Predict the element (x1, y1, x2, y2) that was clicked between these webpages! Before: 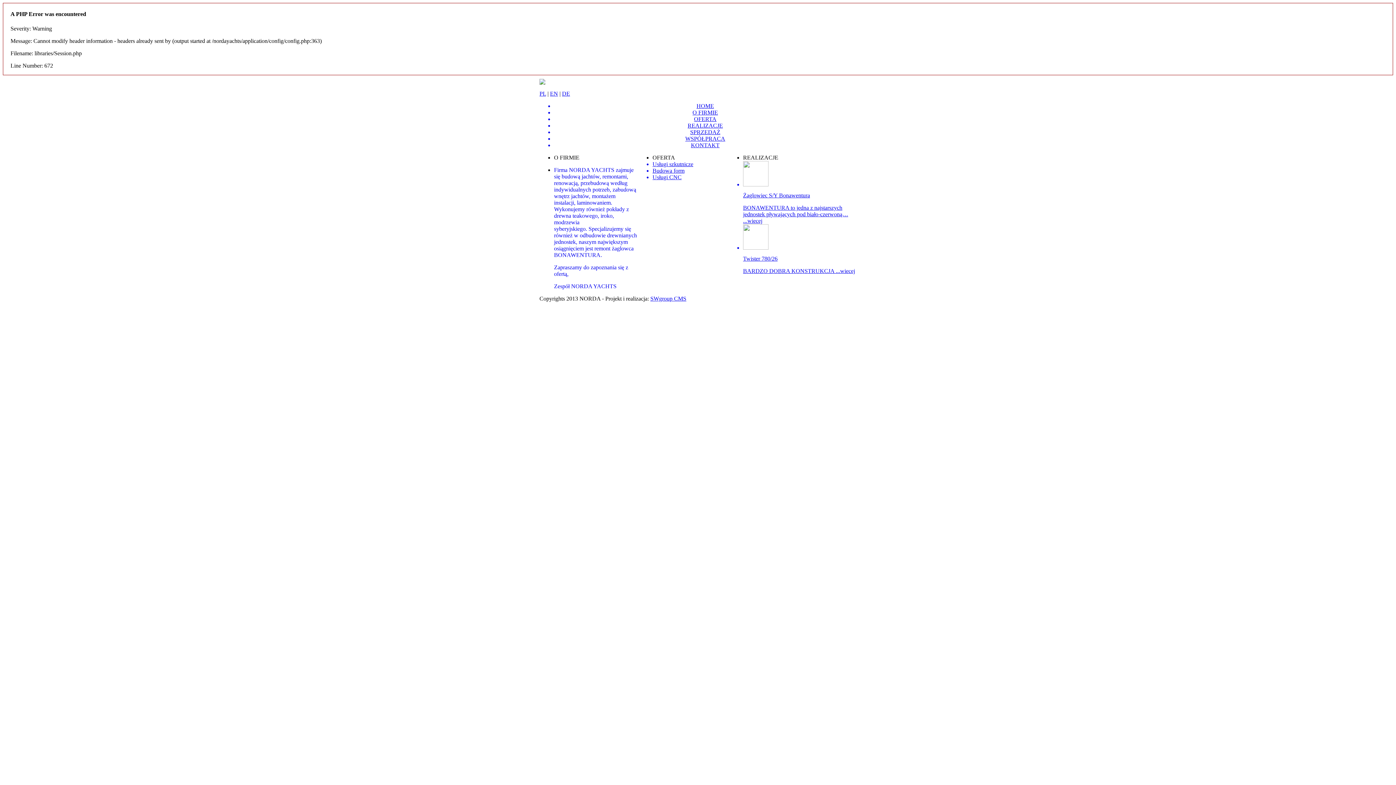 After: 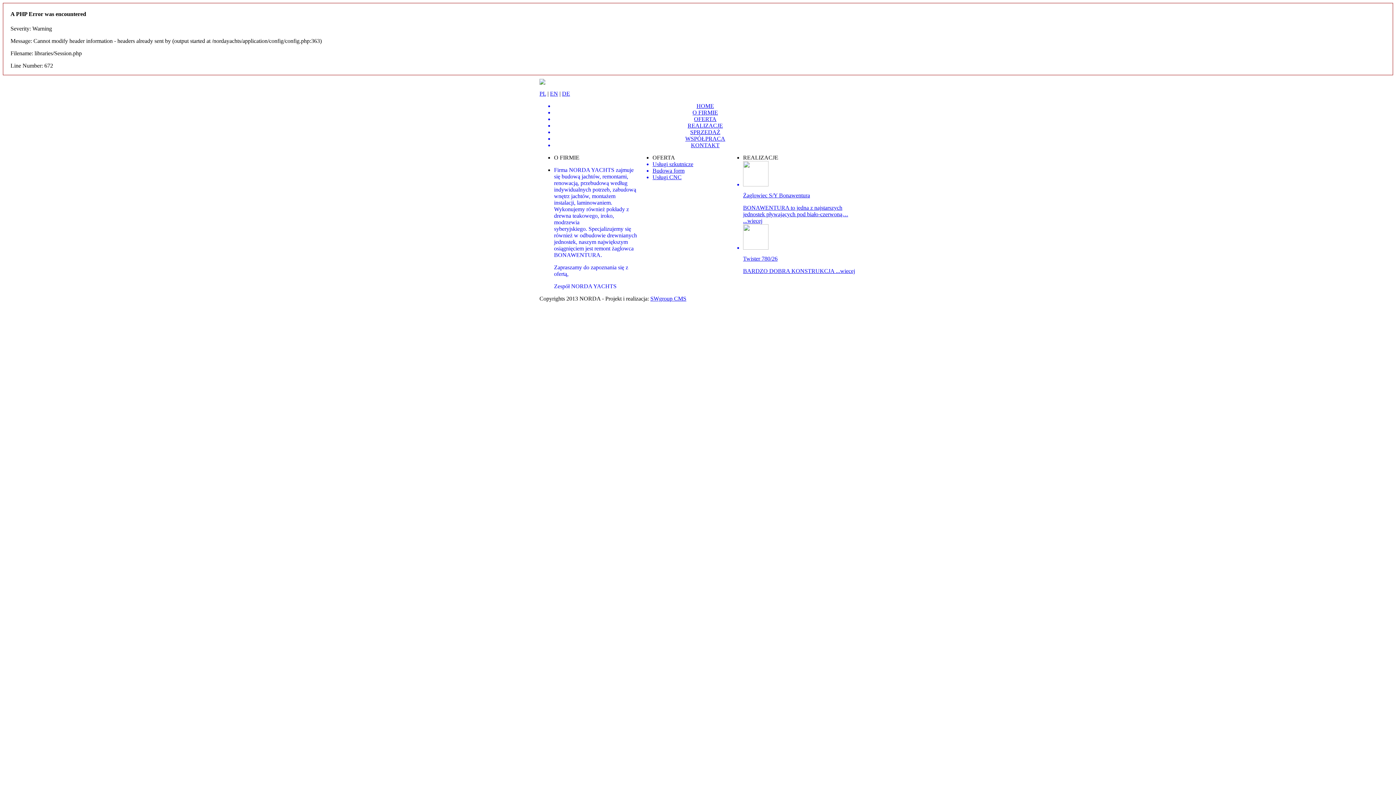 Action: bbox: (652, 174, 728, 180) label: Usługi CNC